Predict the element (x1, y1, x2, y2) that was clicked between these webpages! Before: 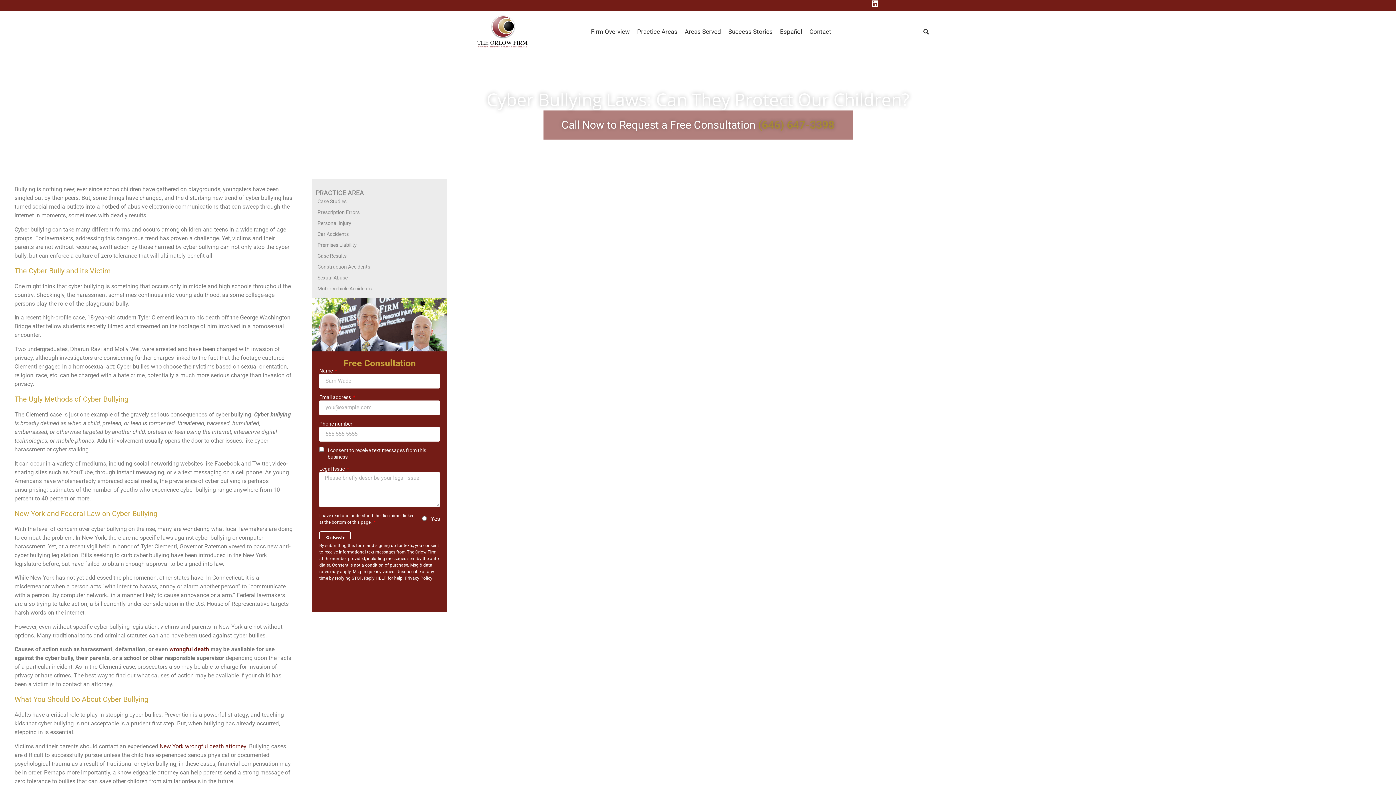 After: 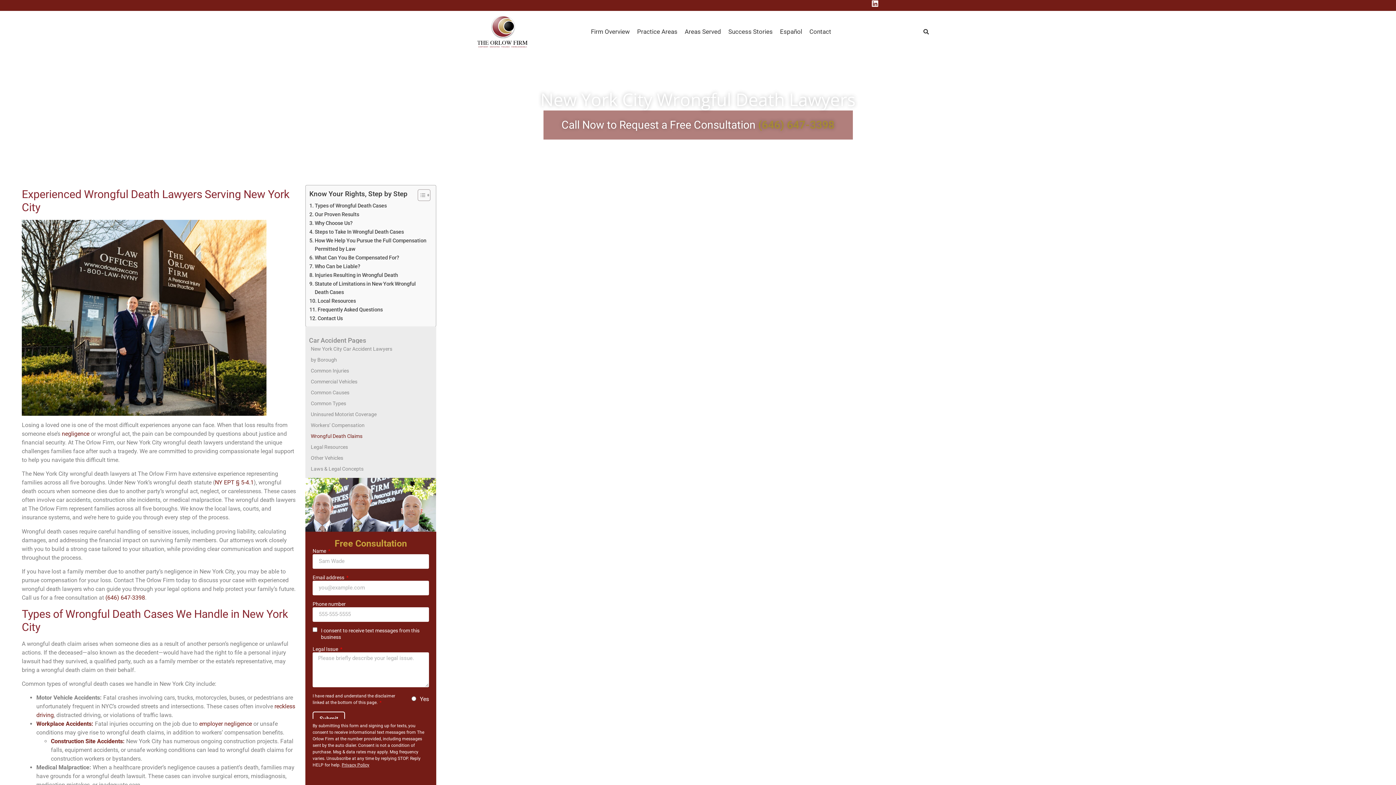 Action: bbox: (169, 646, 209, 653) label: wrongful death